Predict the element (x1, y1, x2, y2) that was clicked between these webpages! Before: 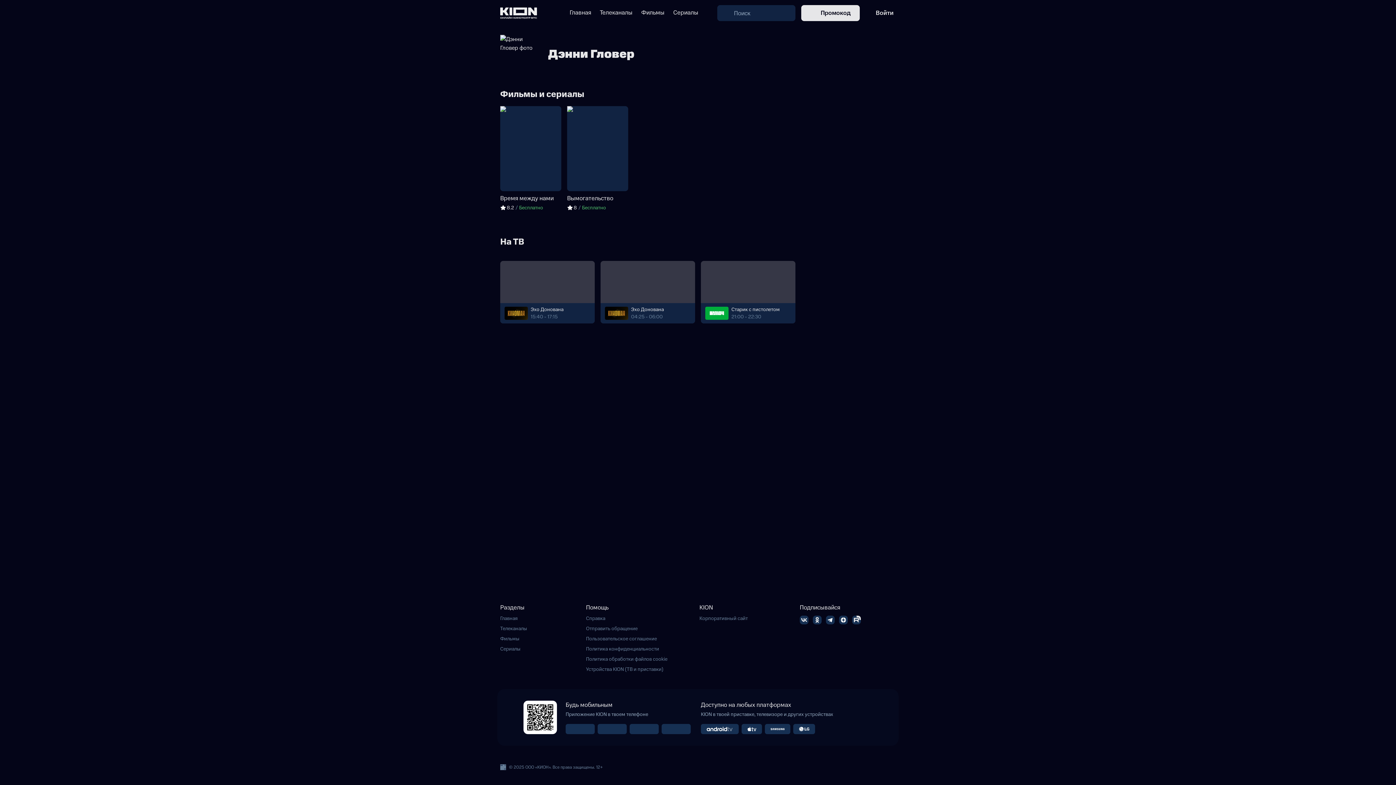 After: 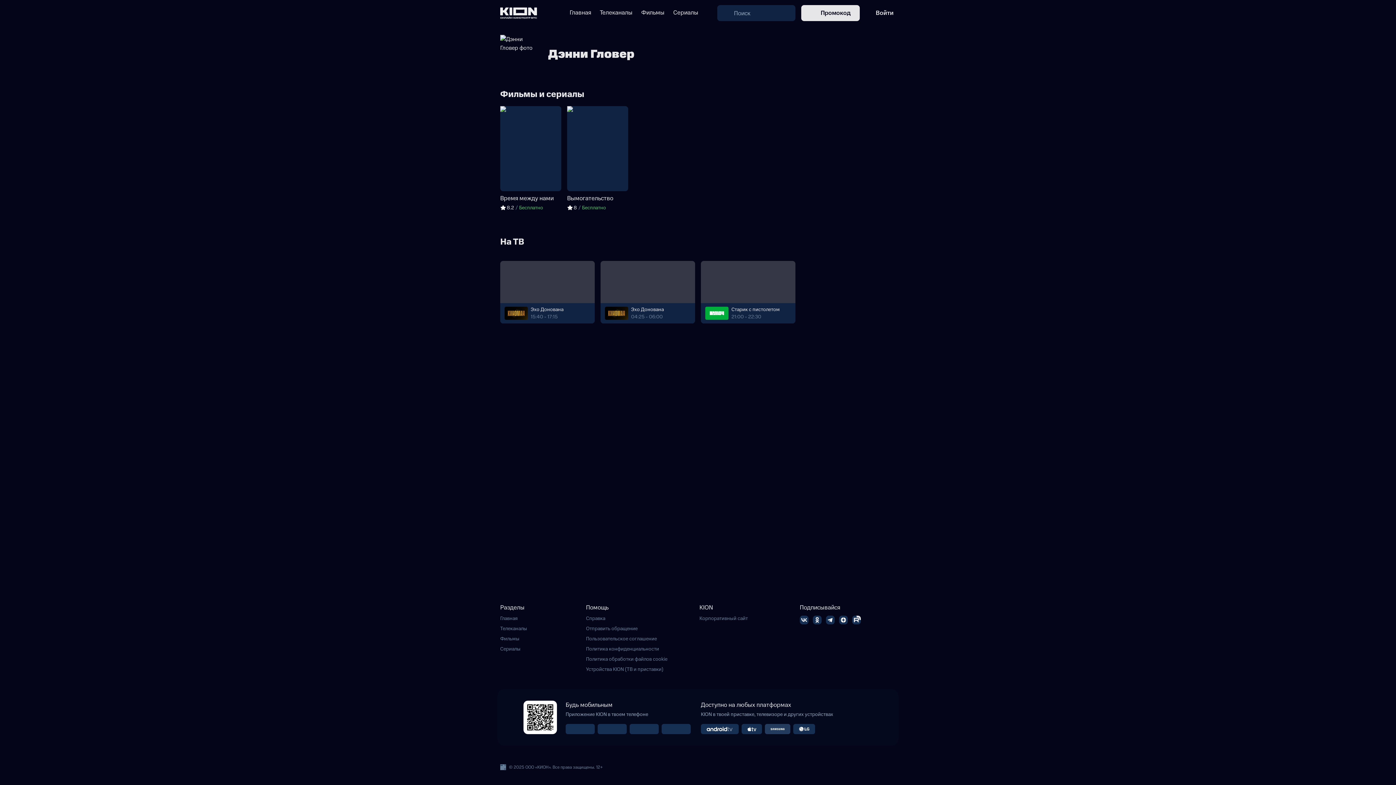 Action: bbox: (701, 724, 872, 734)